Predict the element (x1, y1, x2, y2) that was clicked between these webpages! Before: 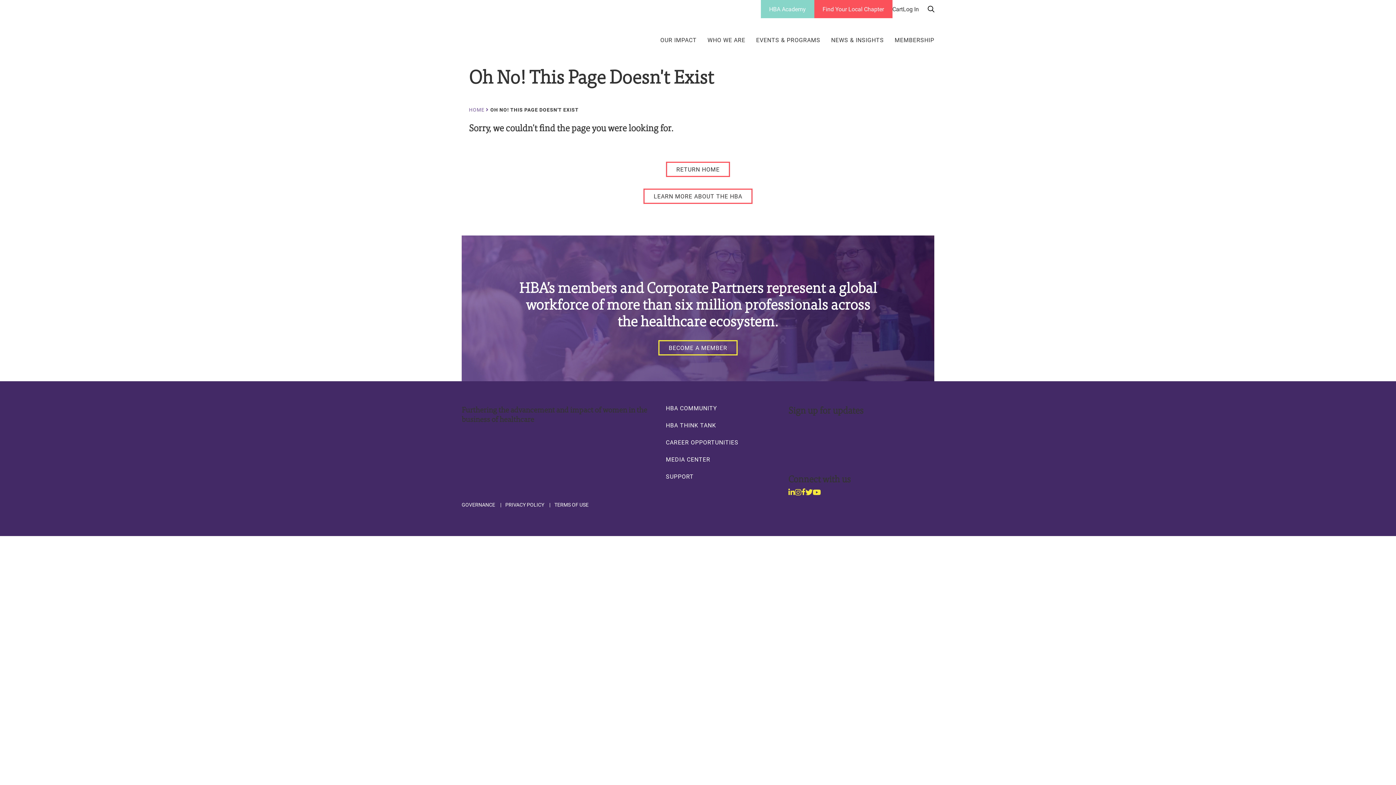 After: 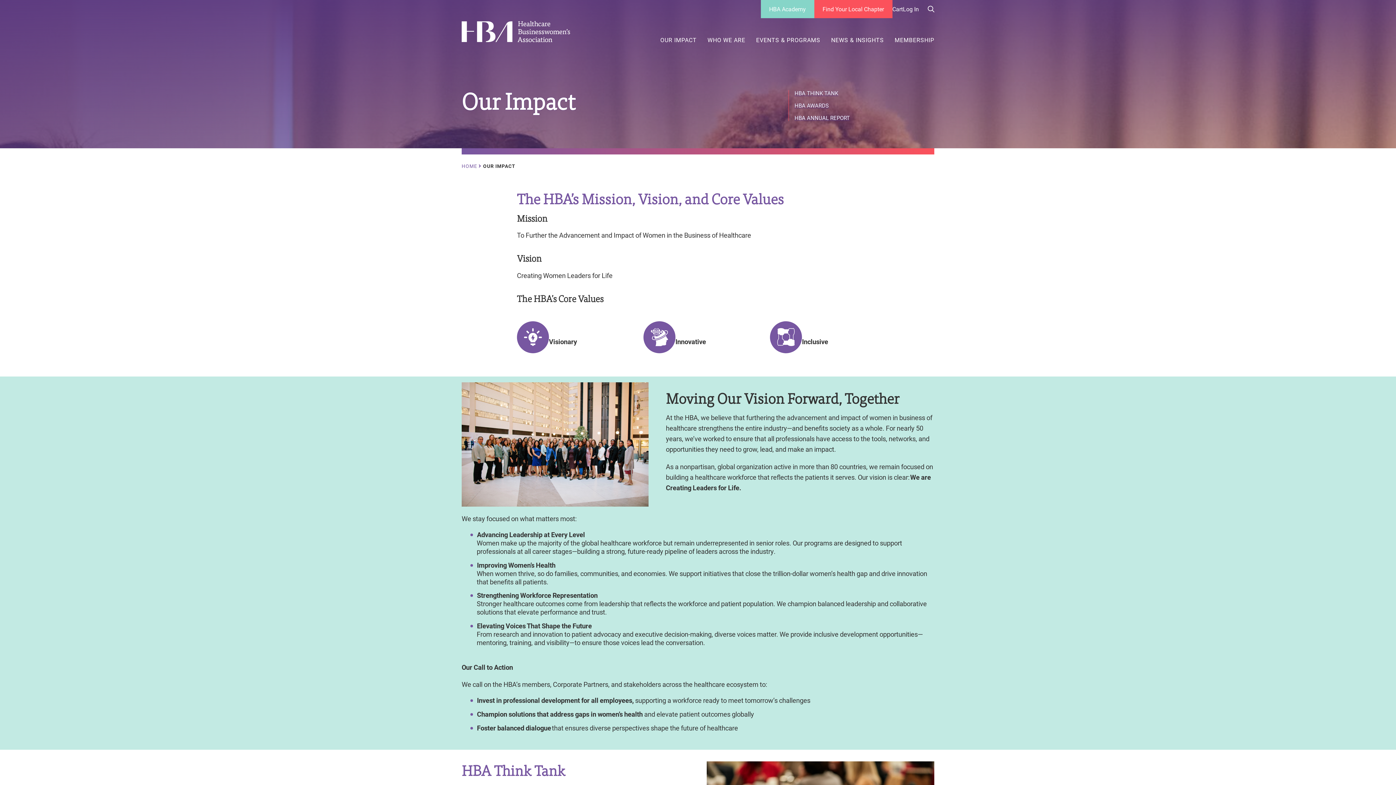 Action: bbox: (660, 36, 696, 43) label: OUR IMPACT